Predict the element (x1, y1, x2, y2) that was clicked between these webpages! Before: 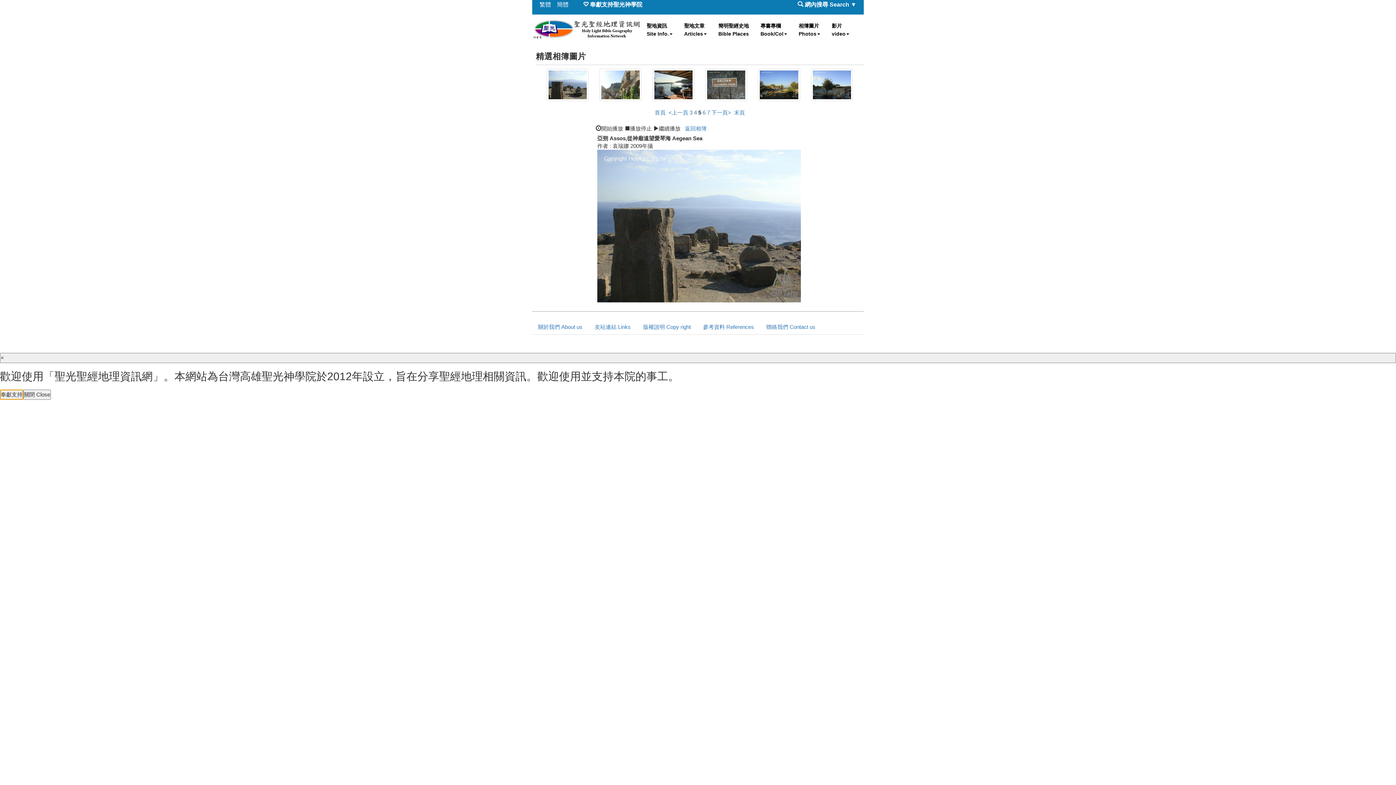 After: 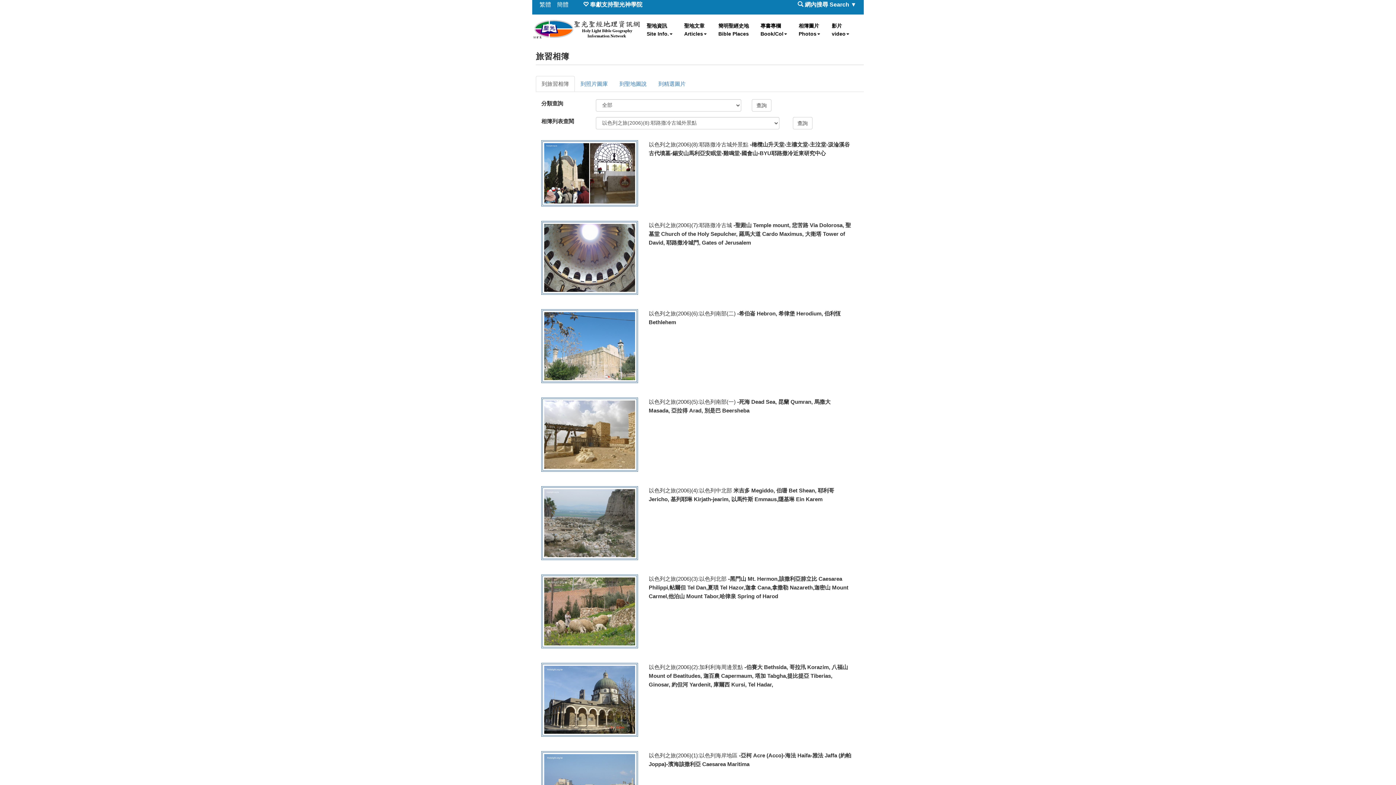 Action: bbox: (685, 125, 706, 131) label: 返回相簿